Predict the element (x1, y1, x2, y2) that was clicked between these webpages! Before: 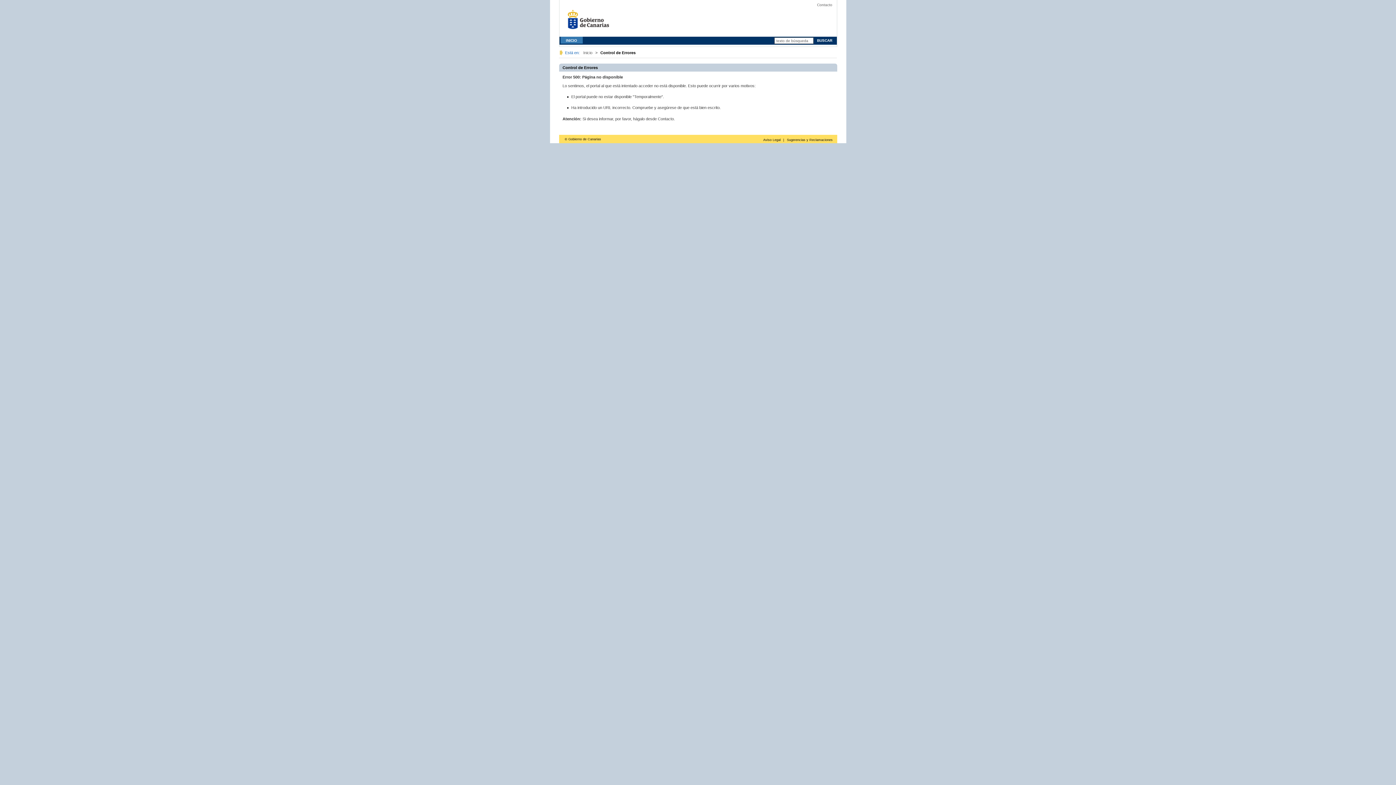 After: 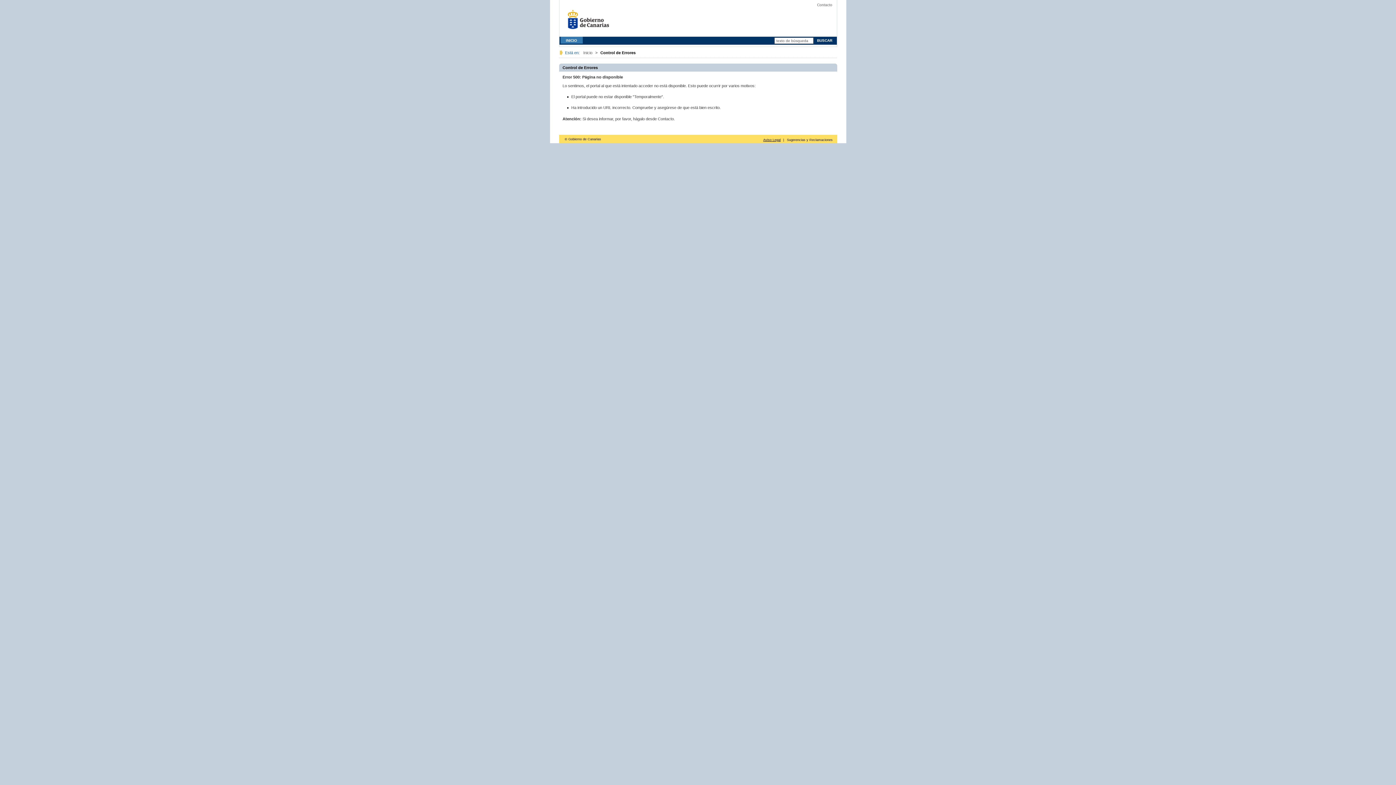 Action: bbox: (763, 138, 780, 141) label: Aviso Legal